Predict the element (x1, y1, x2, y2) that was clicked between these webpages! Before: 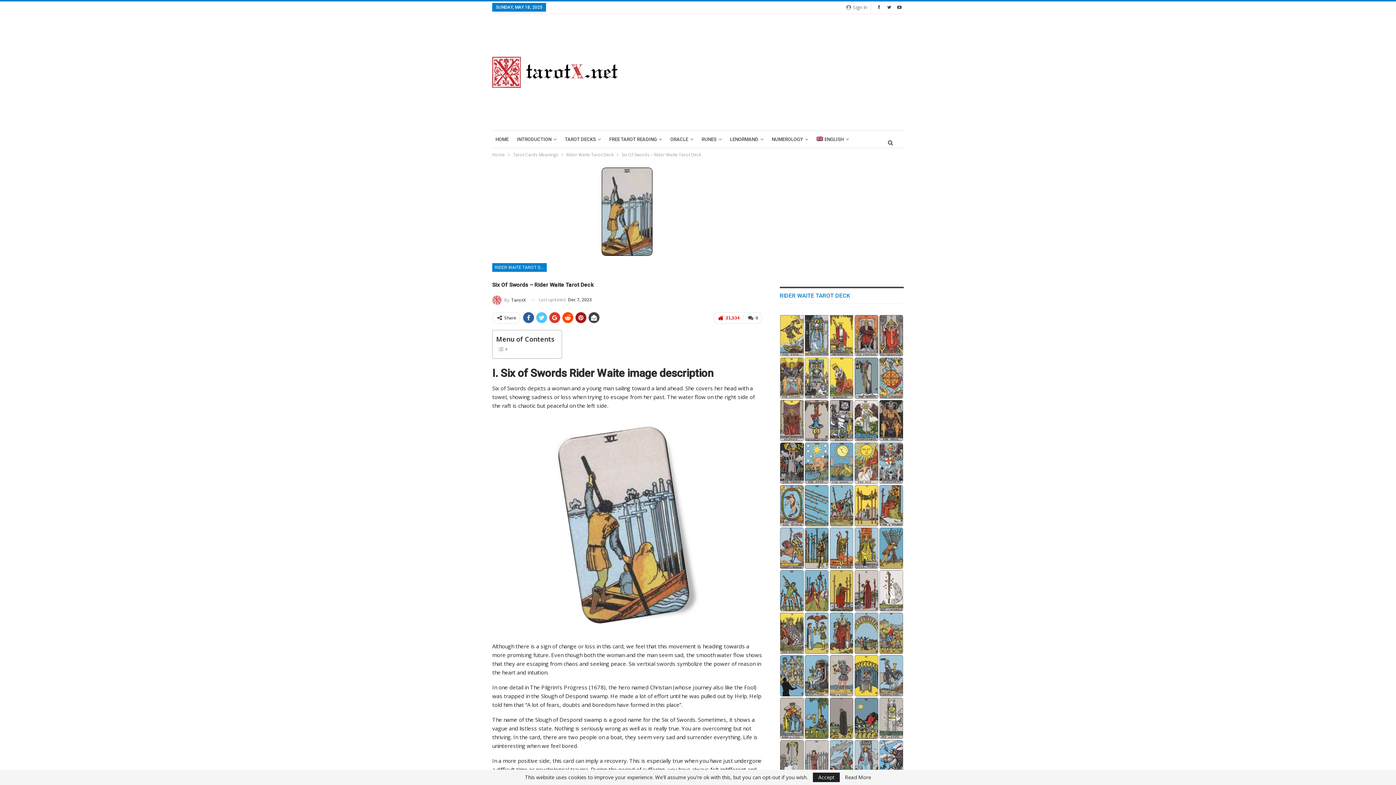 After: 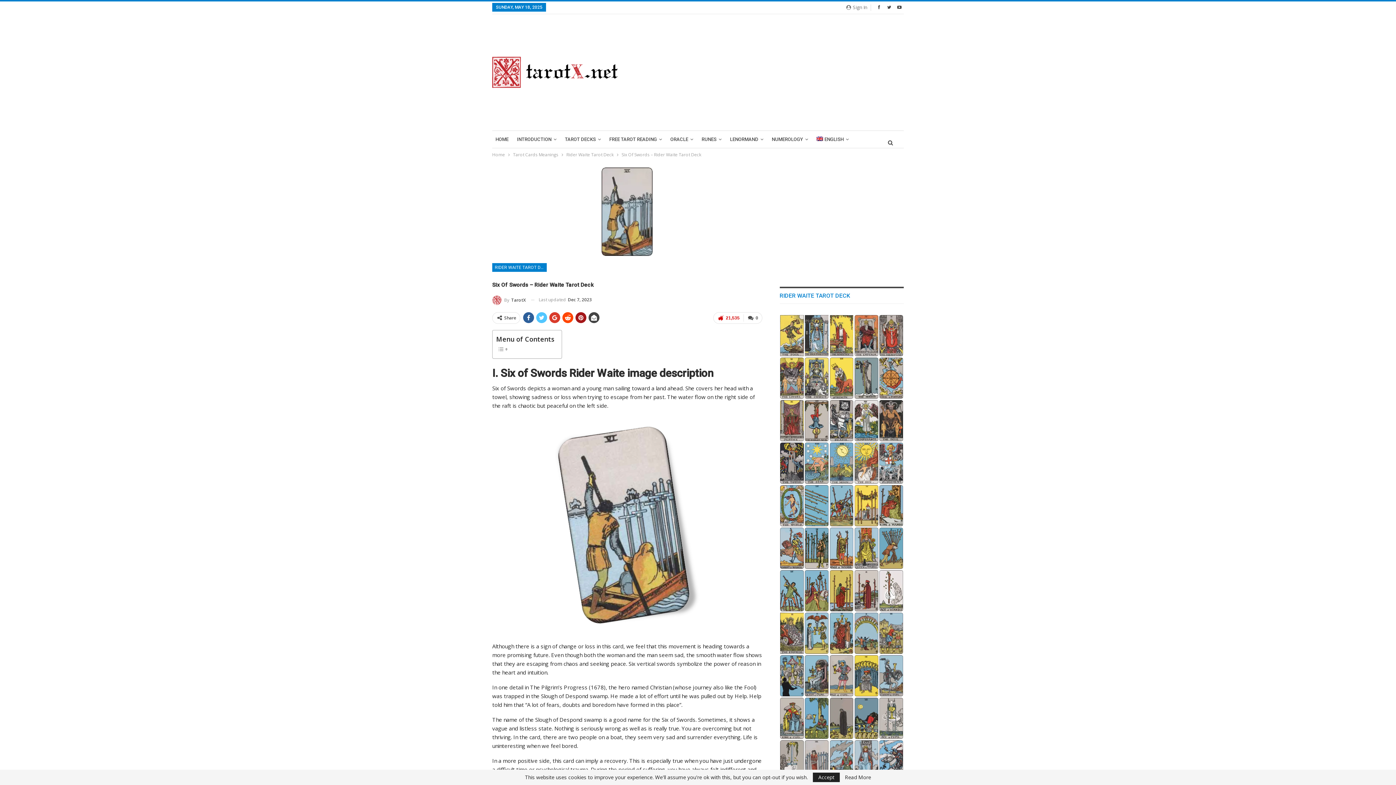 Action: bbox: (606, 130, 665, 148) label: FREE TAROT READING